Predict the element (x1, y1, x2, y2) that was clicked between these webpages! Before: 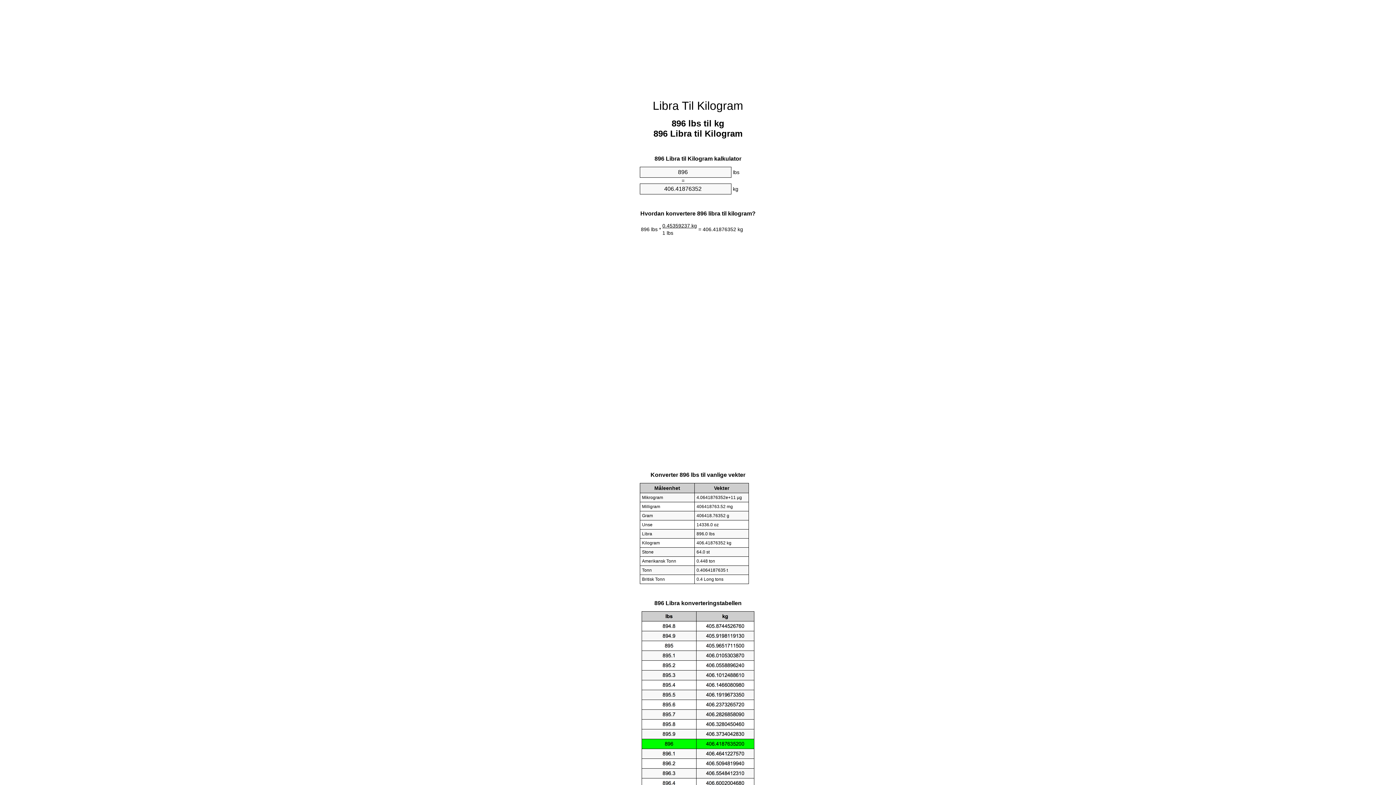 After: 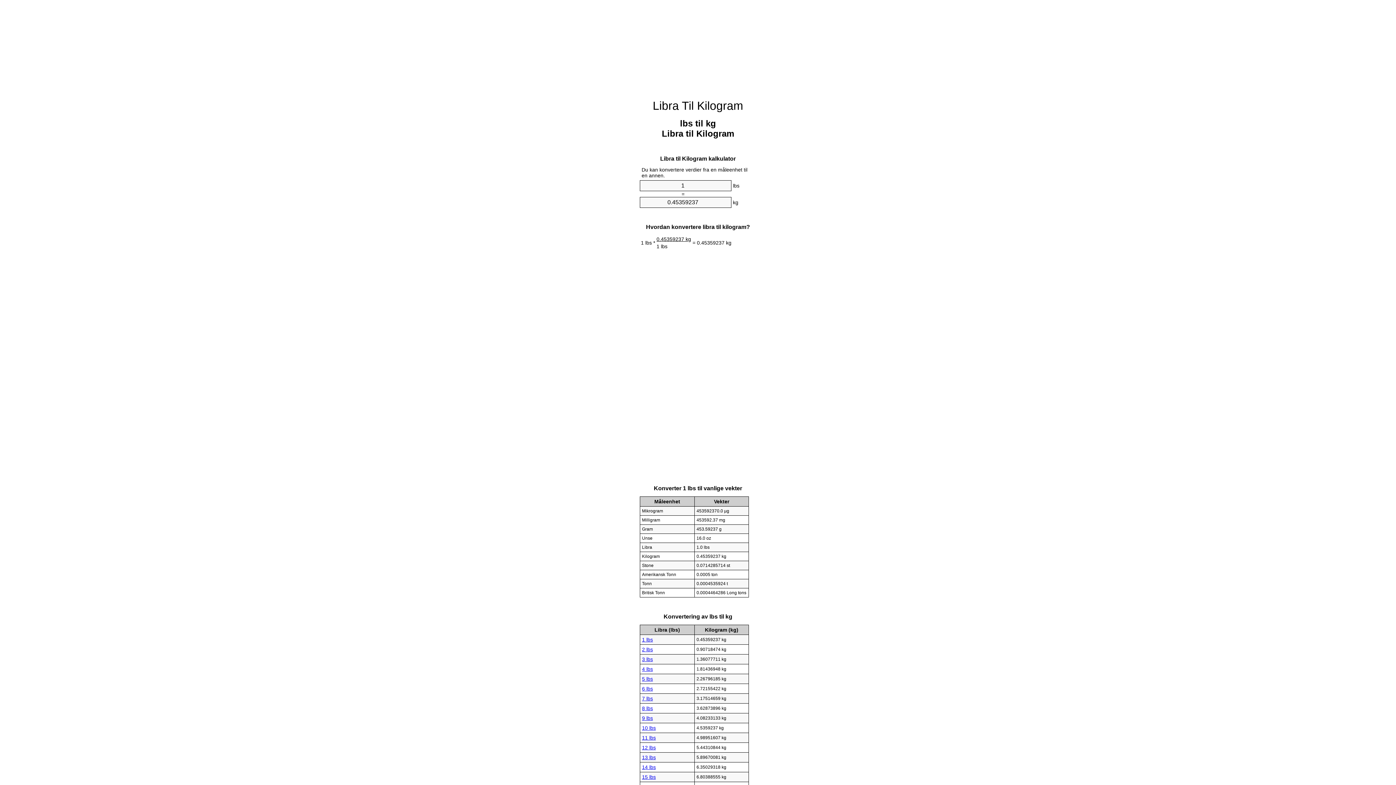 Action: label: Libra Til Kilogram bbox: (652, 99, 743, 112)